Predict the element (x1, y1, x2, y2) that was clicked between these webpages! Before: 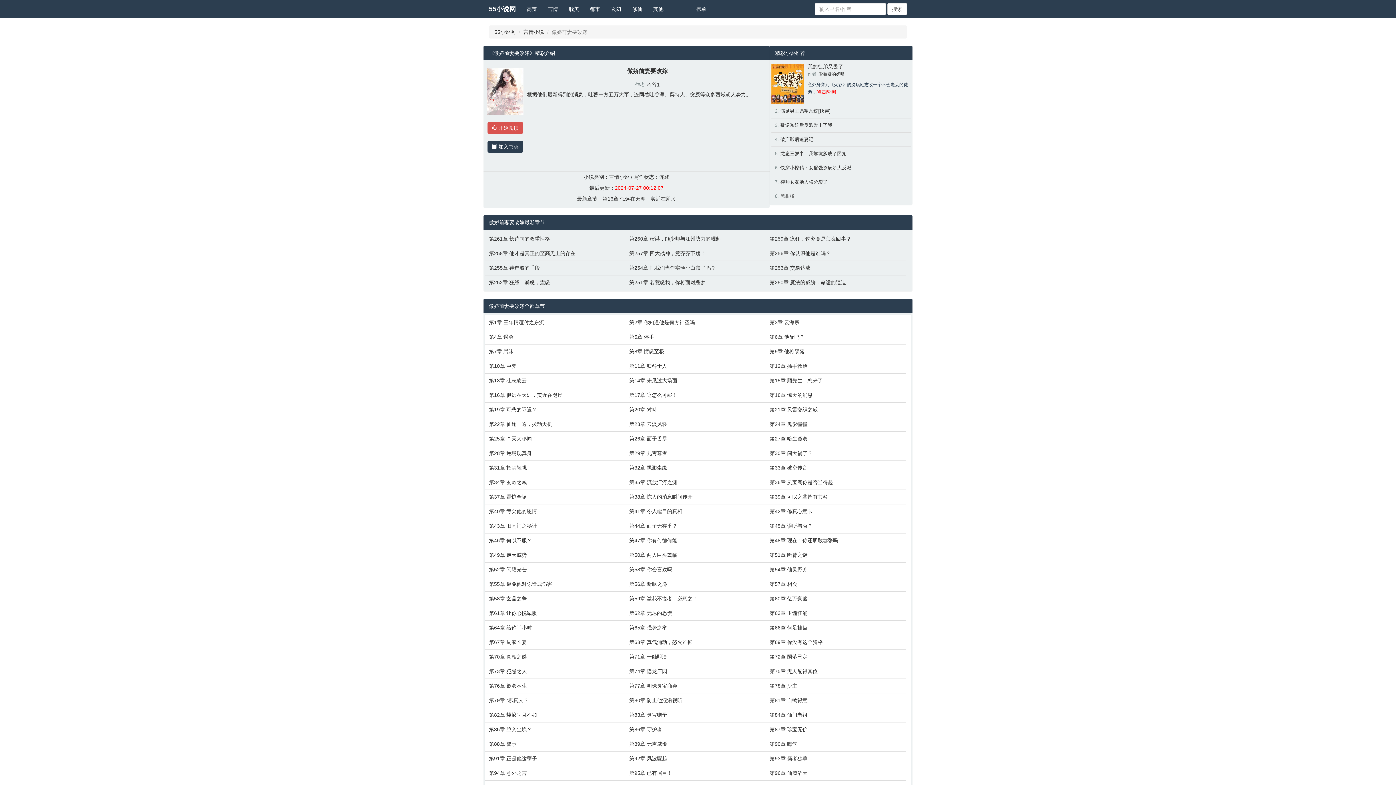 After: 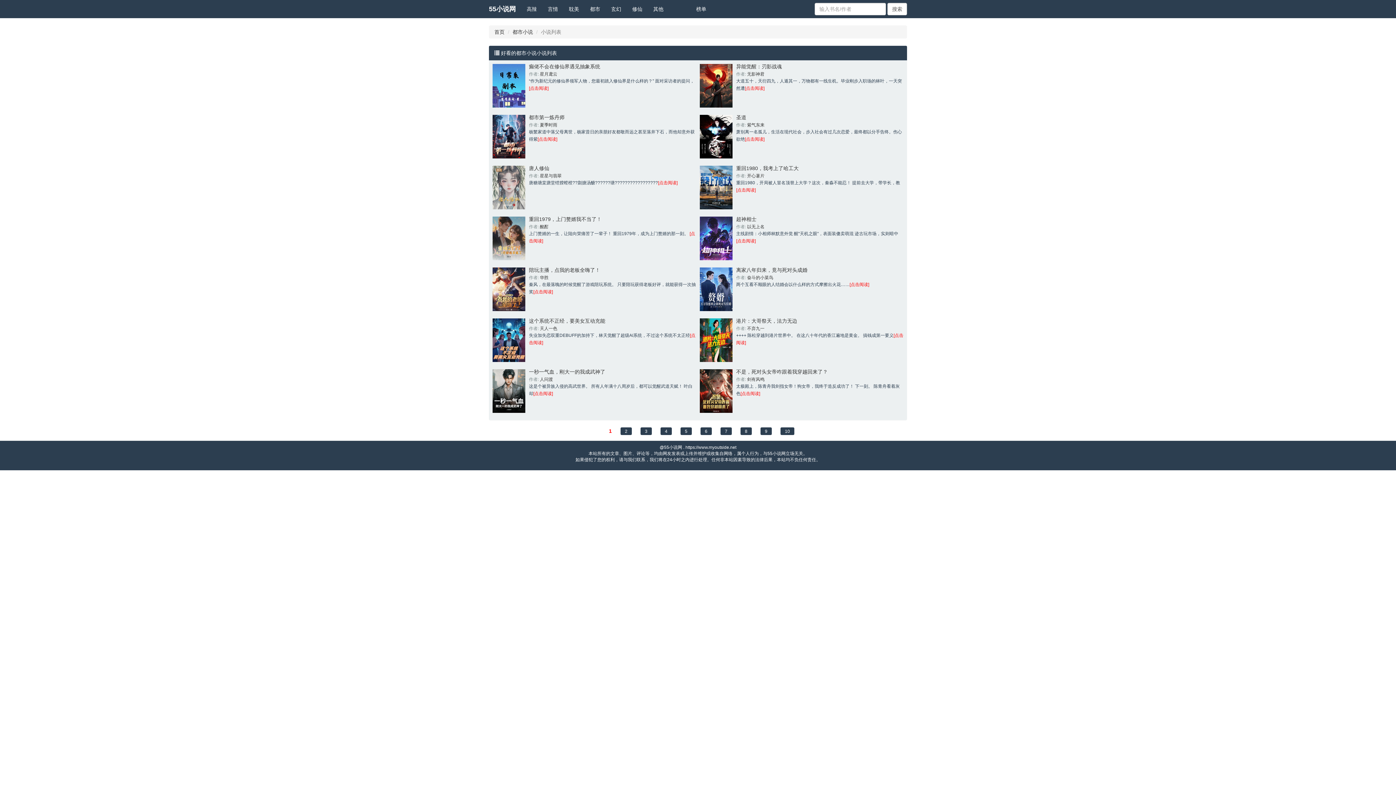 Action: bbox: (584, 0, 605, 18) label: 都市